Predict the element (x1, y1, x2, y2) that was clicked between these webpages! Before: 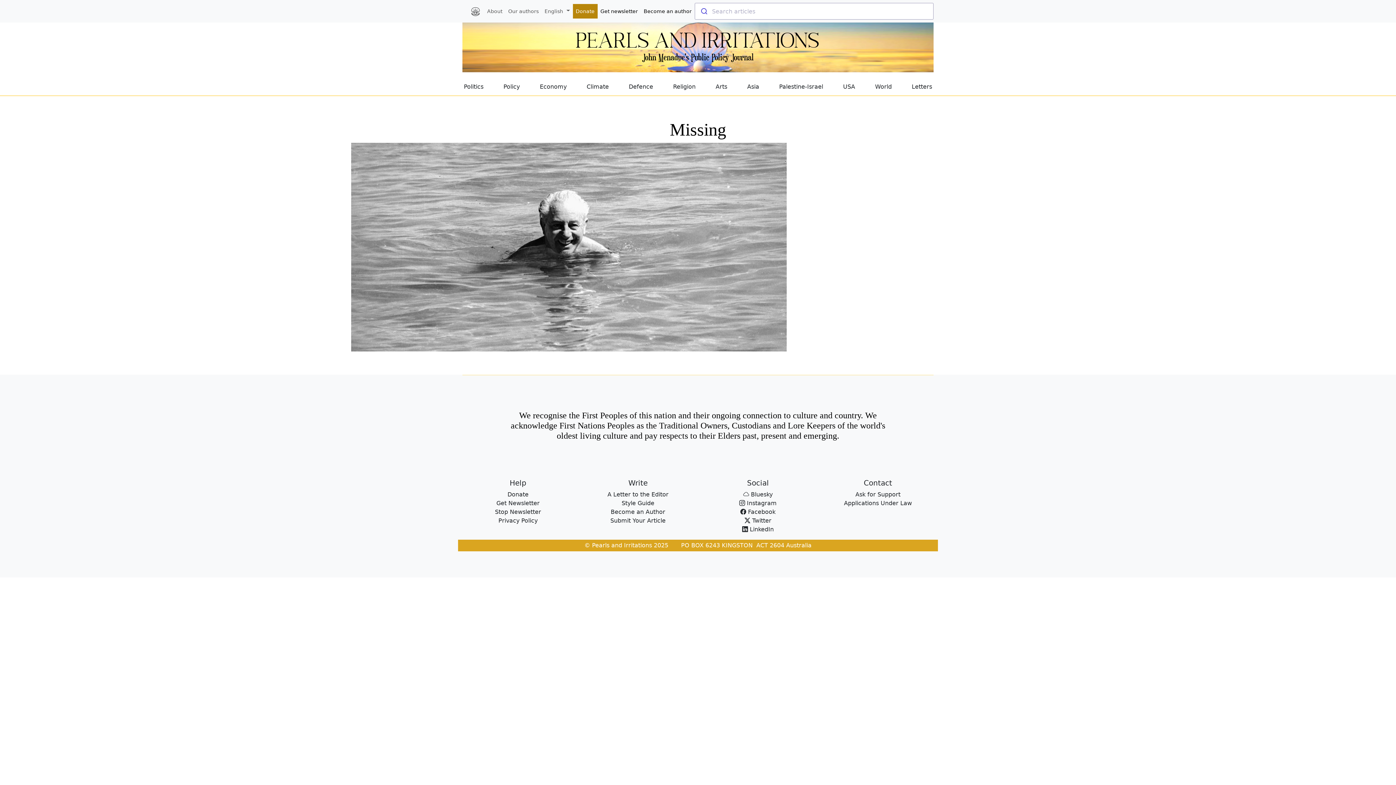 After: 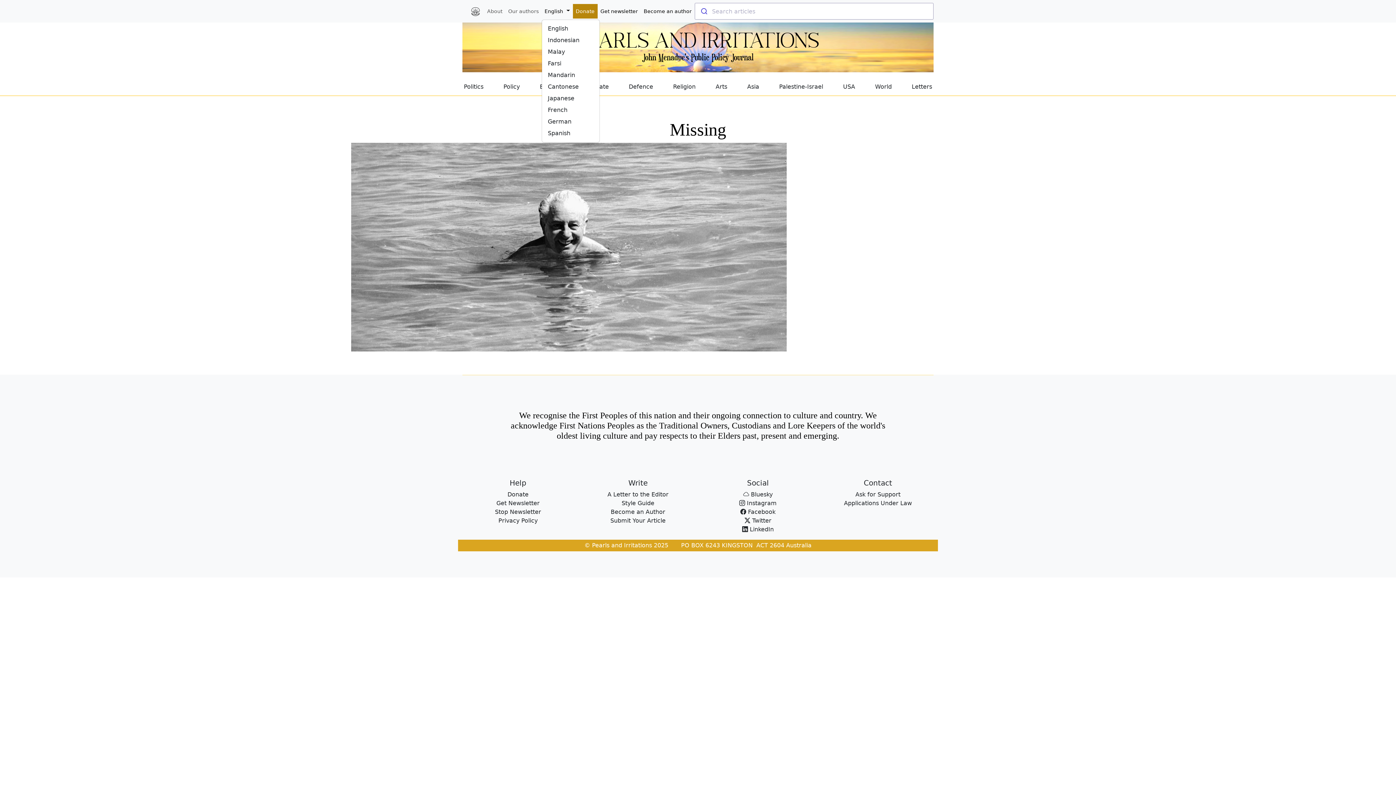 Action: label: English  bbox: (541, 3, 572, 18)